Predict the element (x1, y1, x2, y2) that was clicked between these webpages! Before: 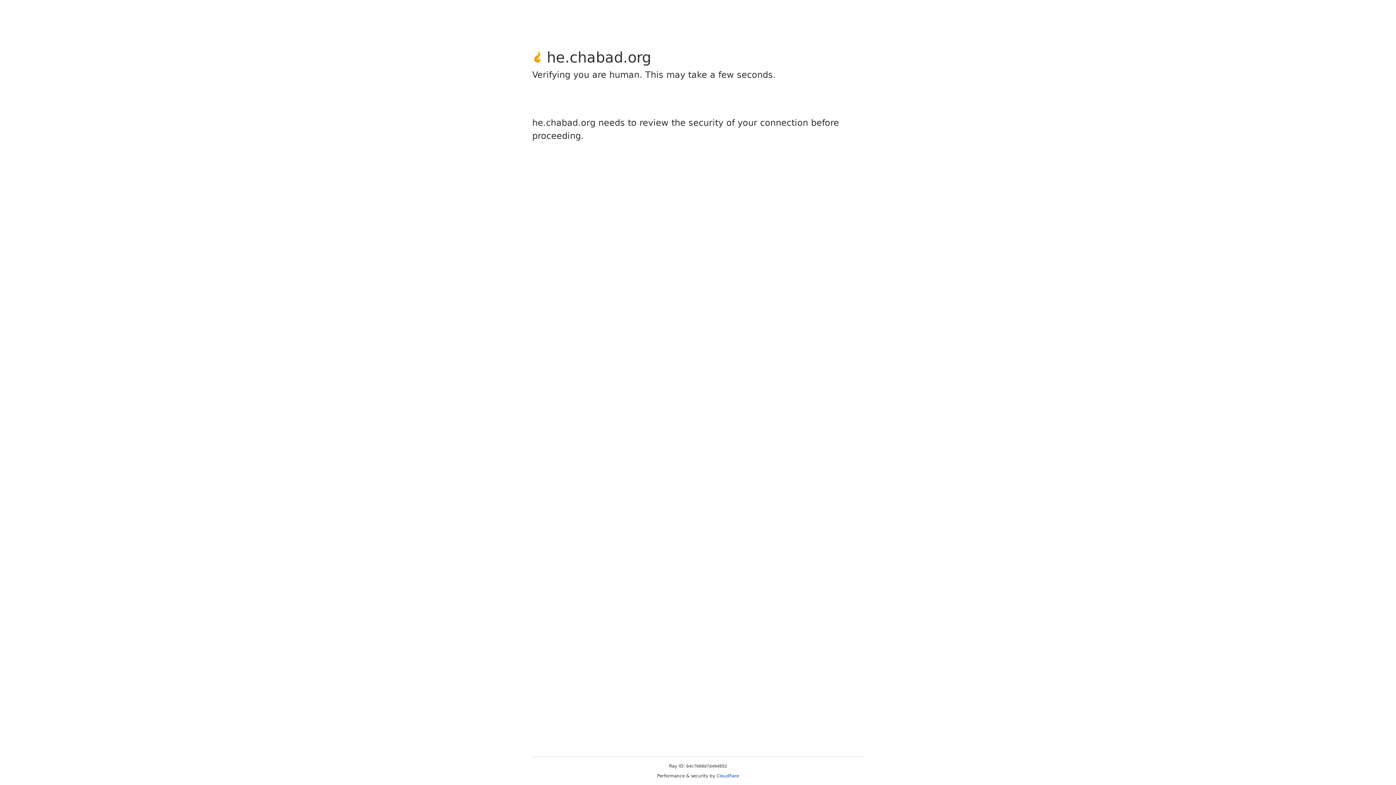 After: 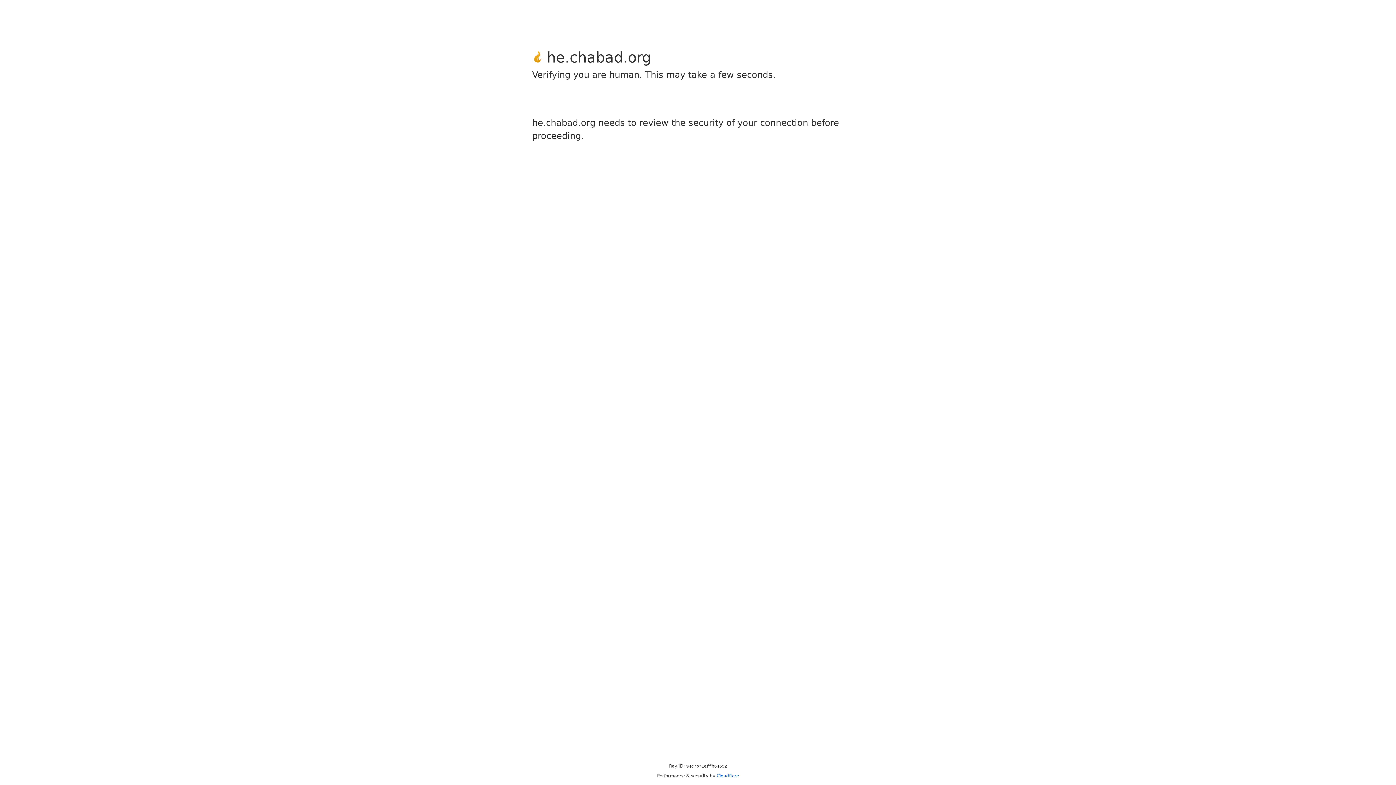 Action: label: Cloudflare bbox: (716, 773, 739, 778)